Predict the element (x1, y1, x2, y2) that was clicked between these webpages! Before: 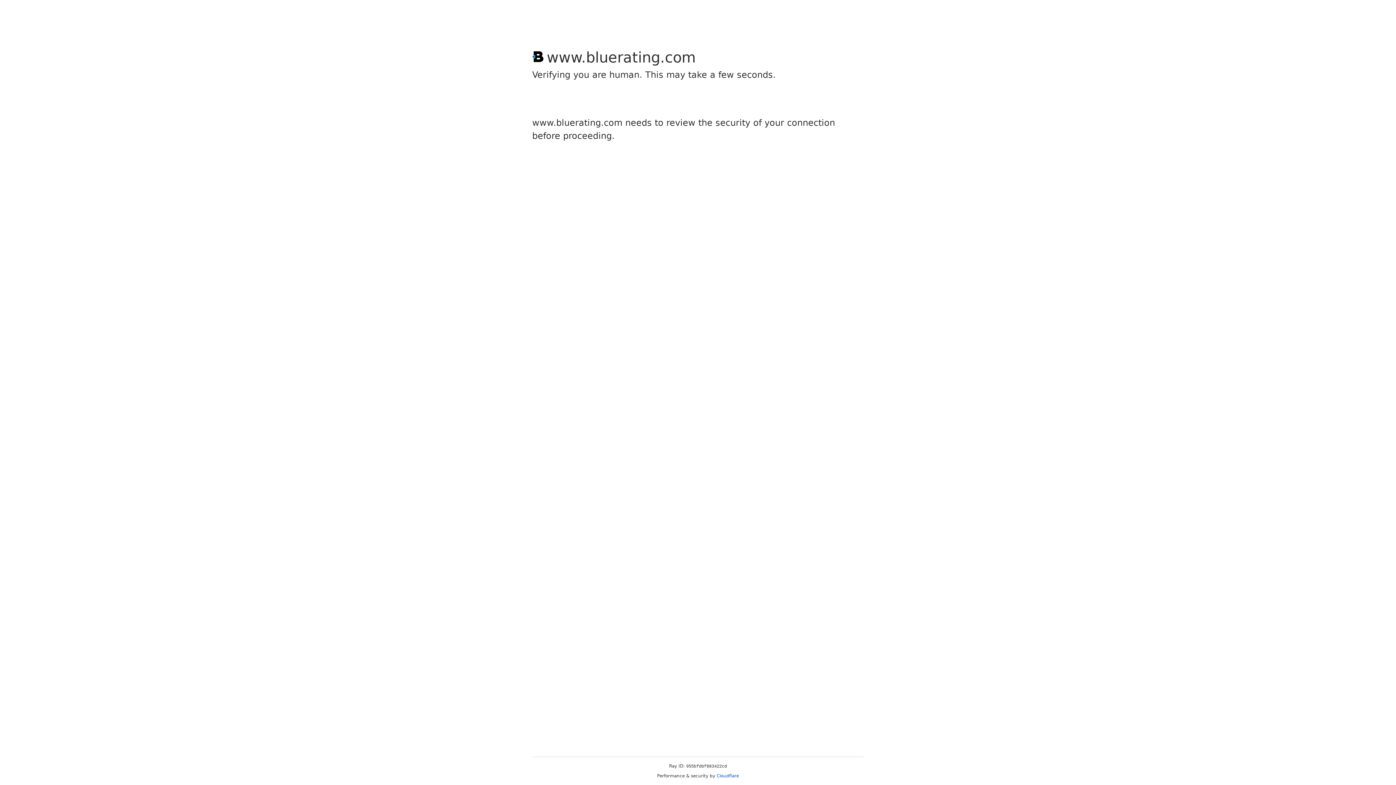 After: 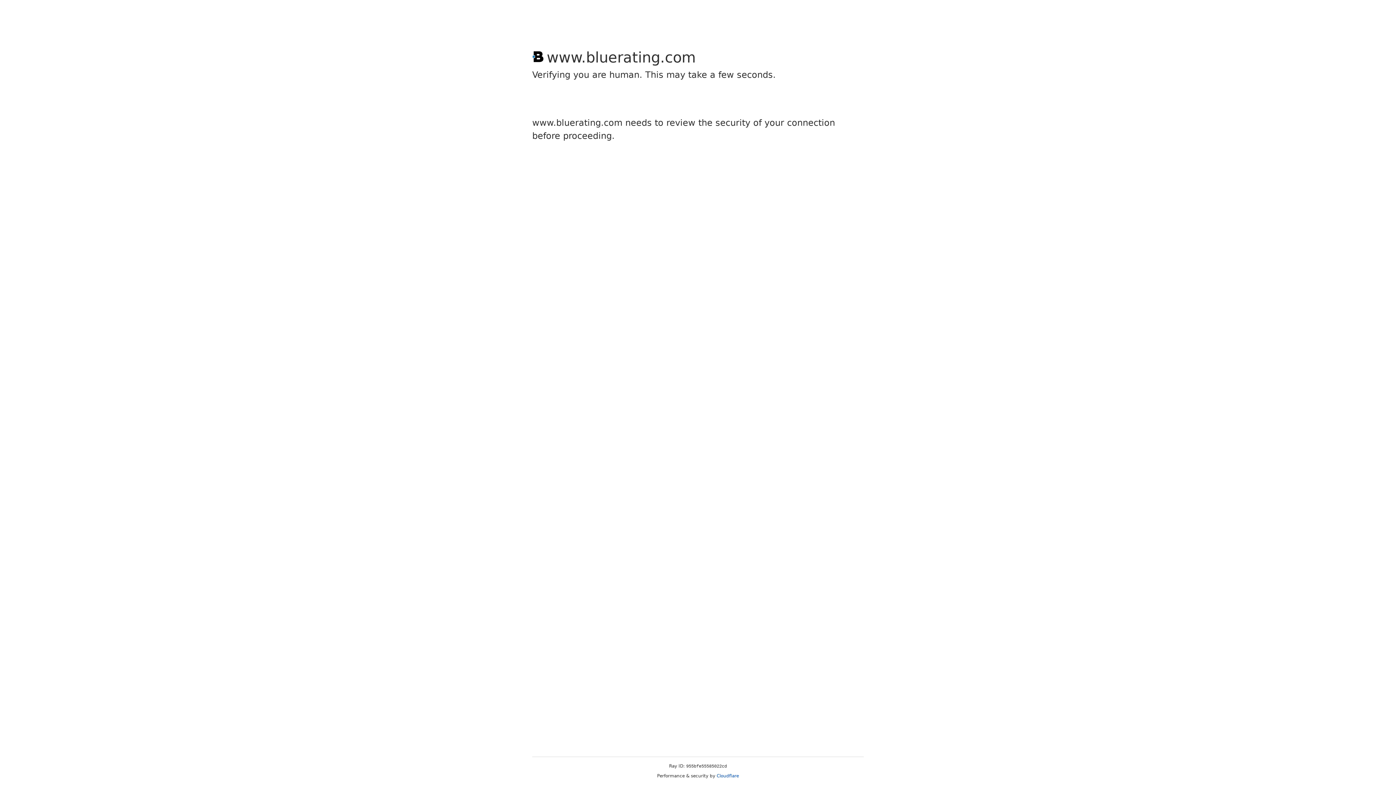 Action: label: Cloudflare bbox: (716, 773, 739, 778)